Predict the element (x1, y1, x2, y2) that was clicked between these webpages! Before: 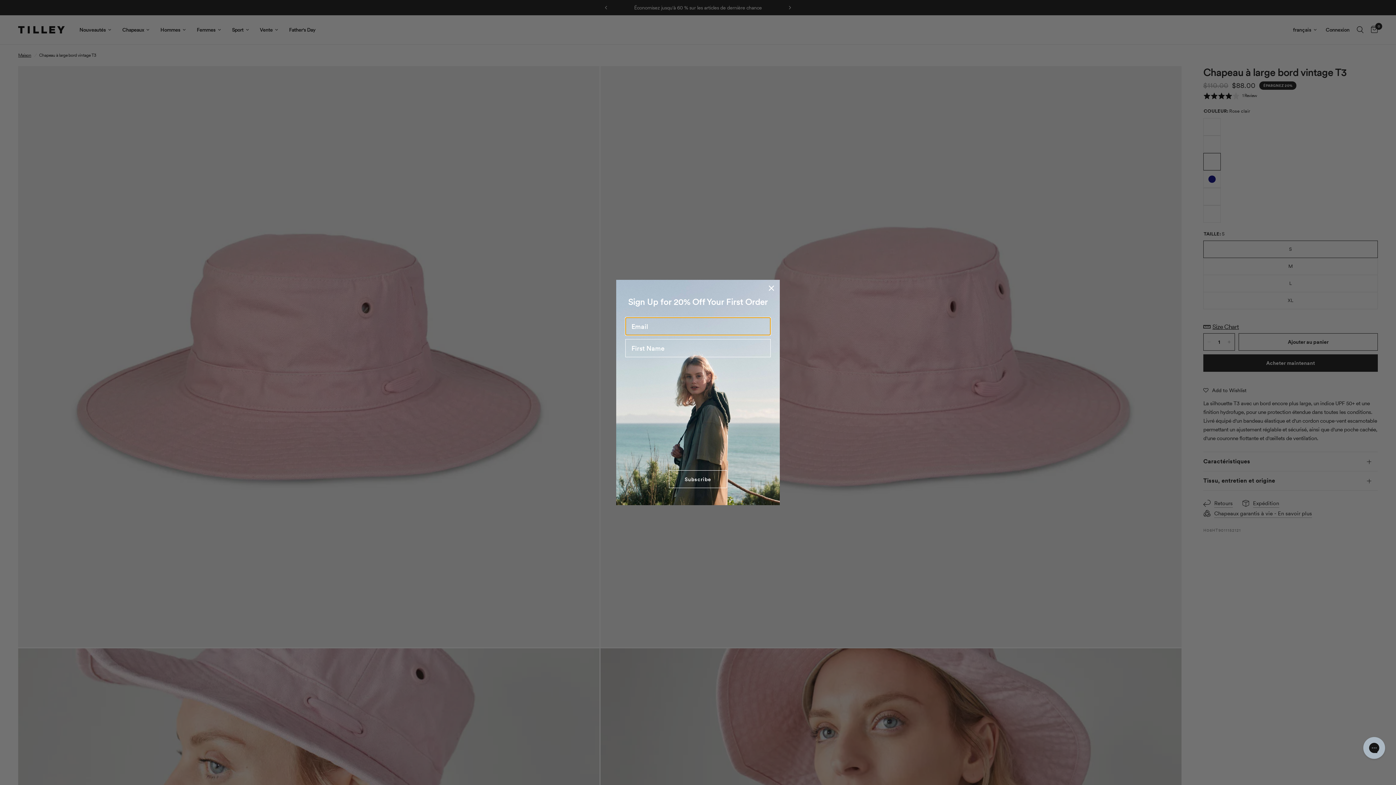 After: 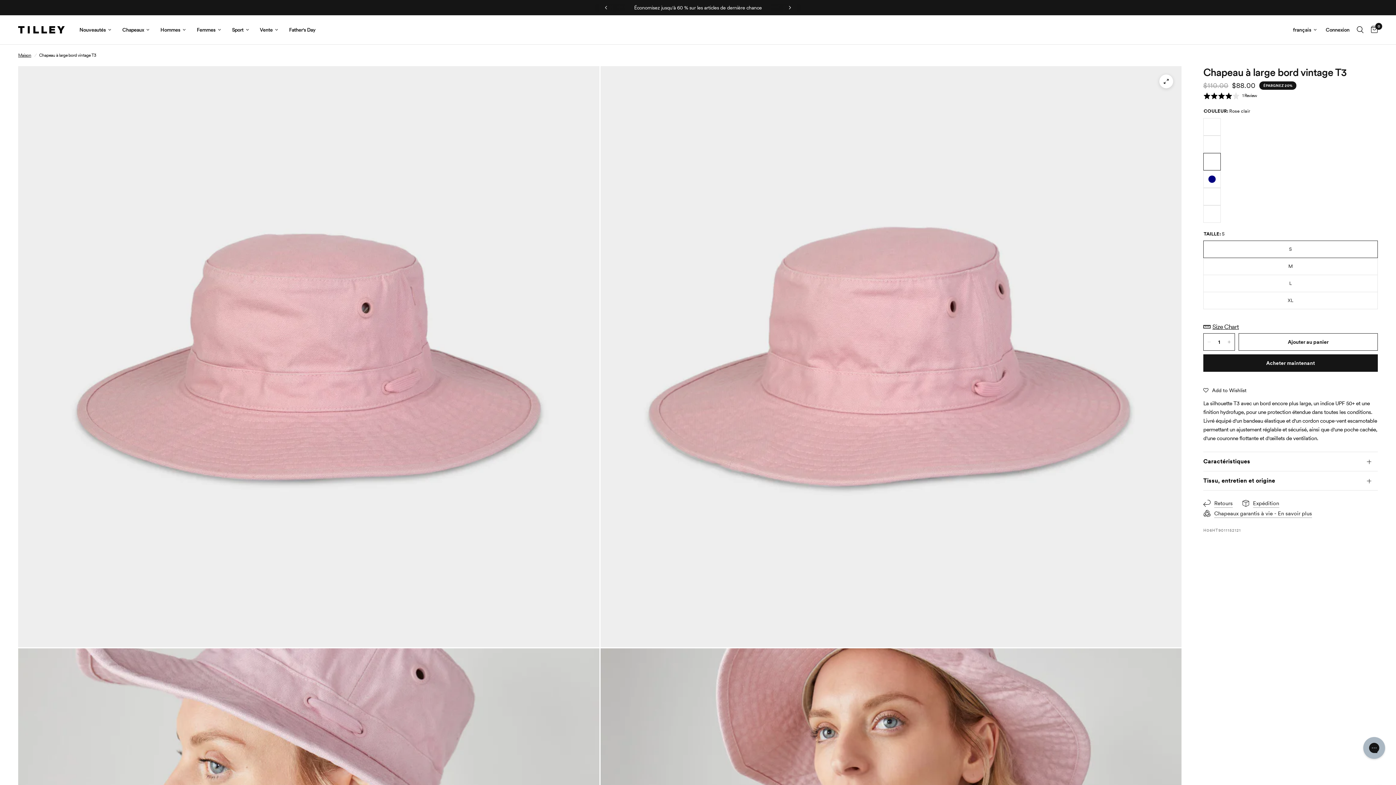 Action: bbox: (766, 282, 777, 293) label: Close dialog